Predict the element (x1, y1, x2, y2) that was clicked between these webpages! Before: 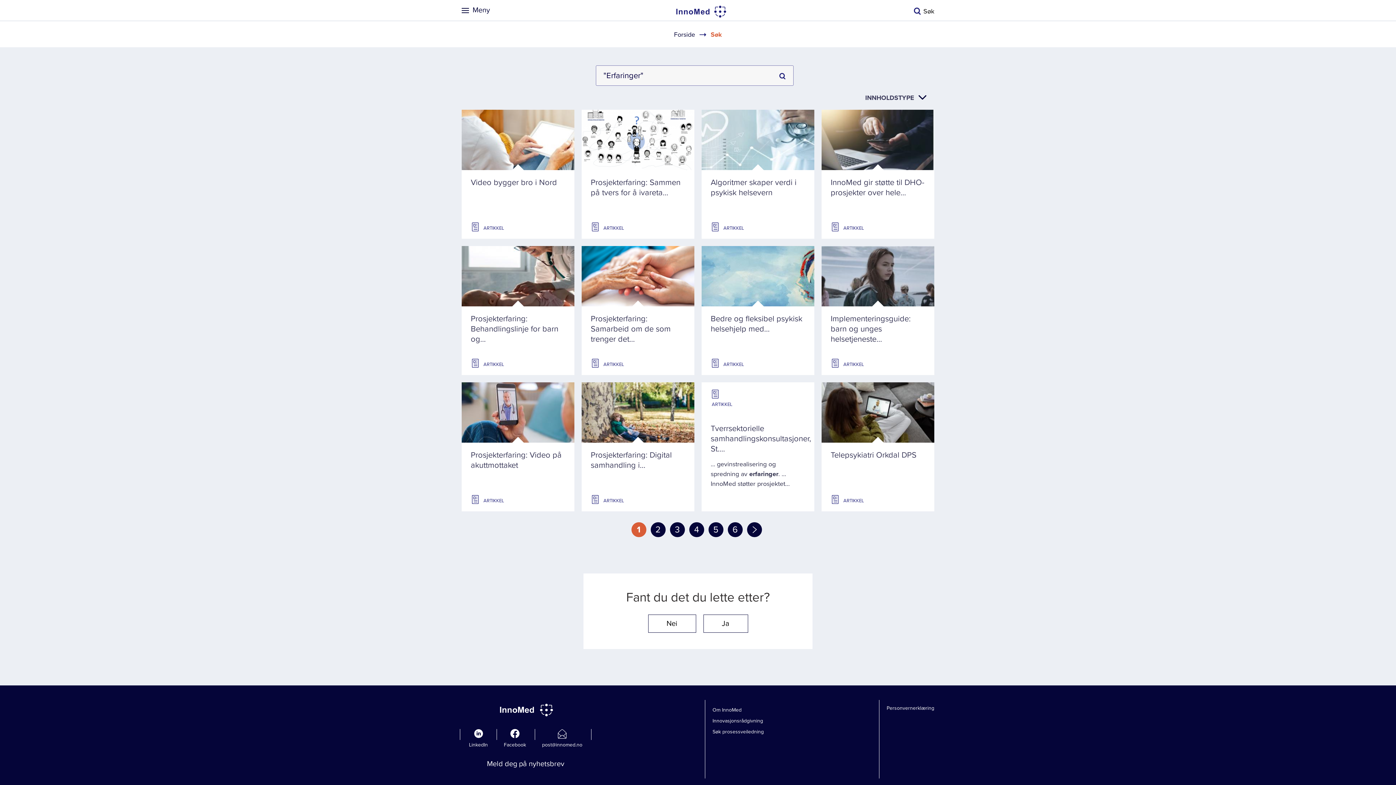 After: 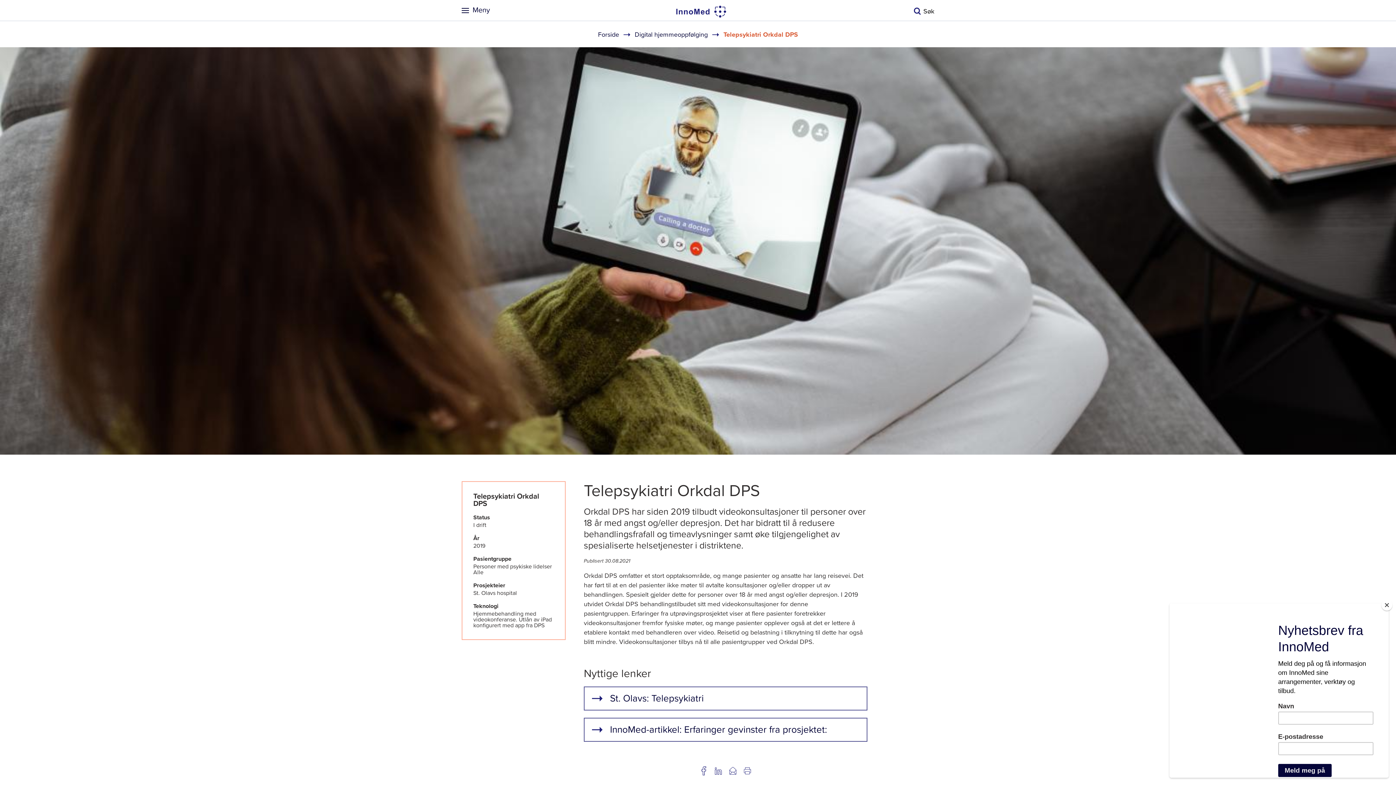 Action: label: Telepsykiatri Orkdal DPS
ARTIKKEL bbox: (821, 382, 934, 511)